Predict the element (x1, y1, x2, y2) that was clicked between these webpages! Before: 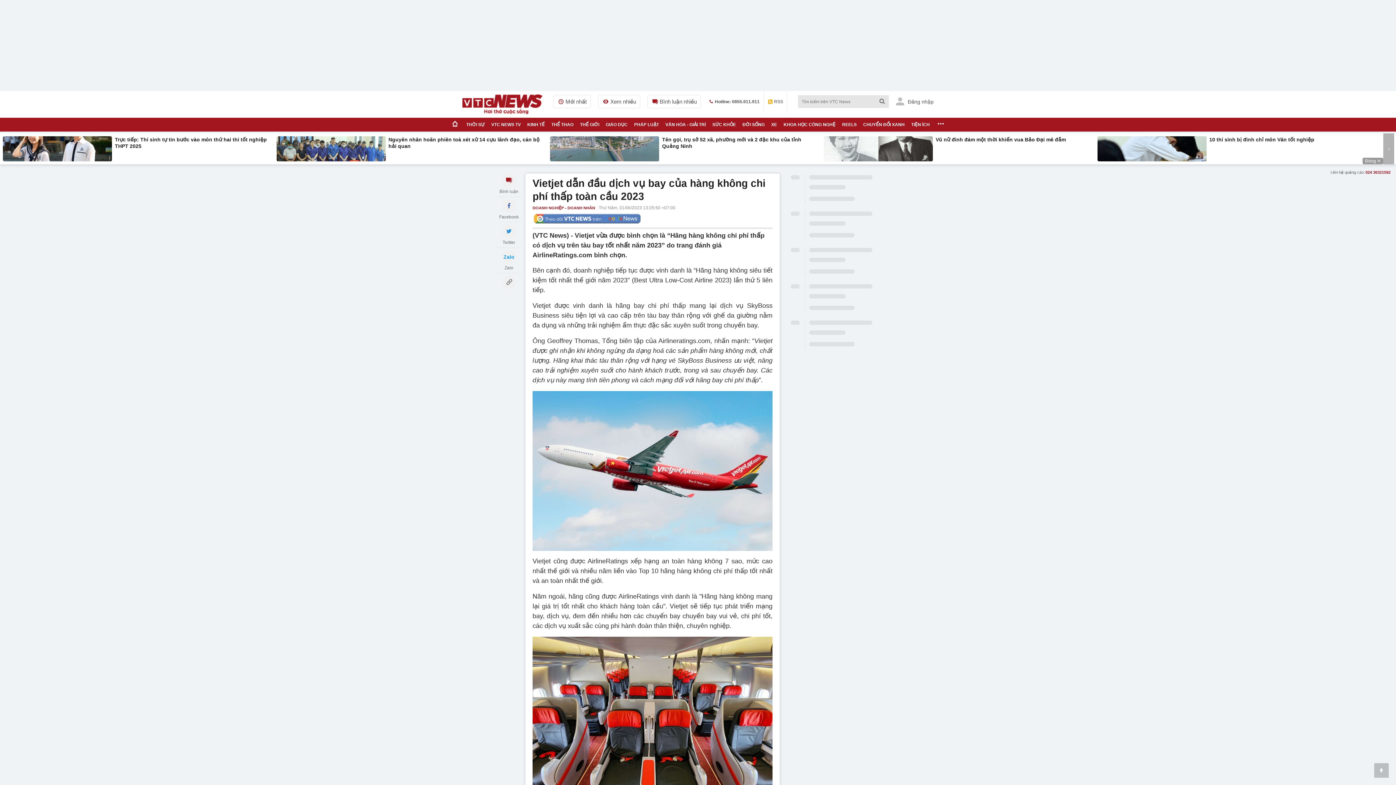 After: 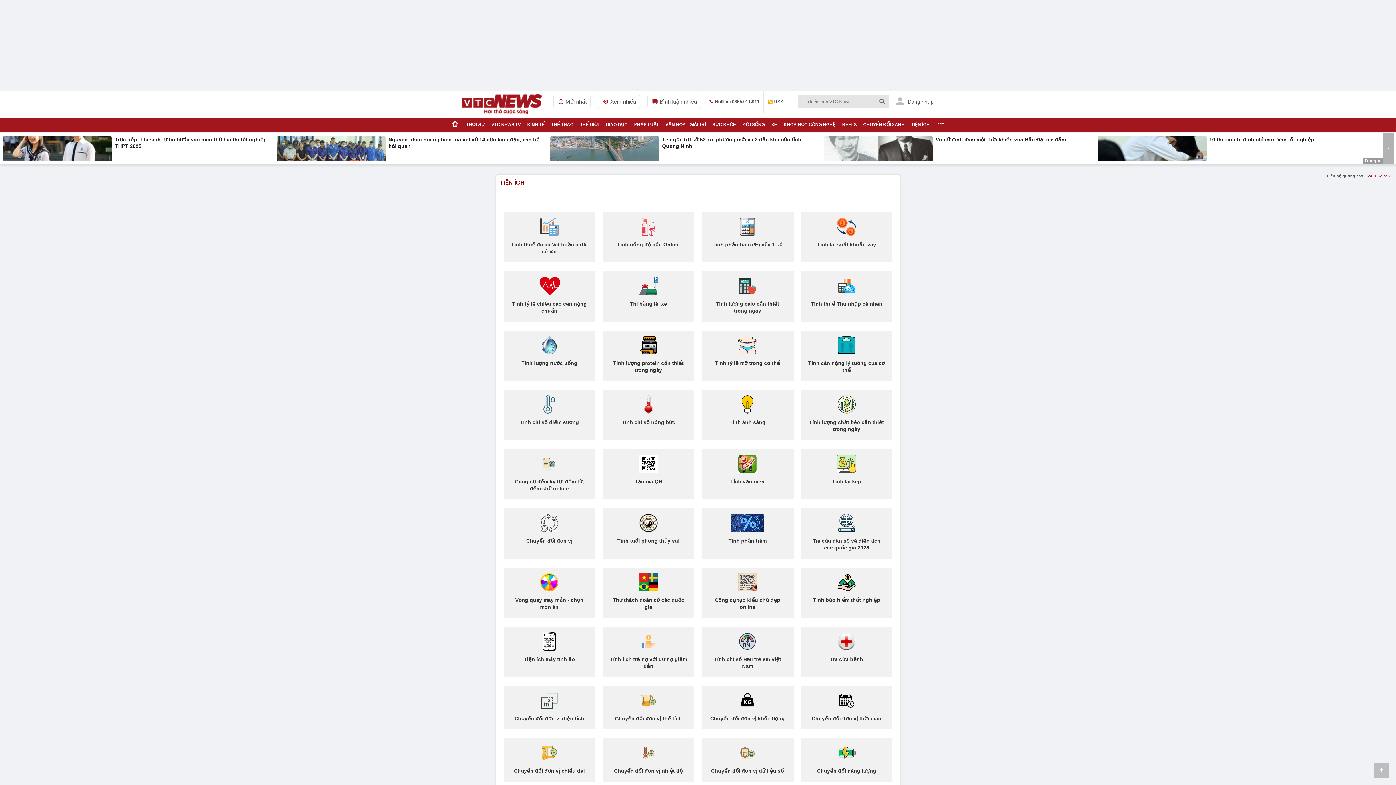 Action: label: TIỆN ÍCH bbox: (908, 117, 933, 131)